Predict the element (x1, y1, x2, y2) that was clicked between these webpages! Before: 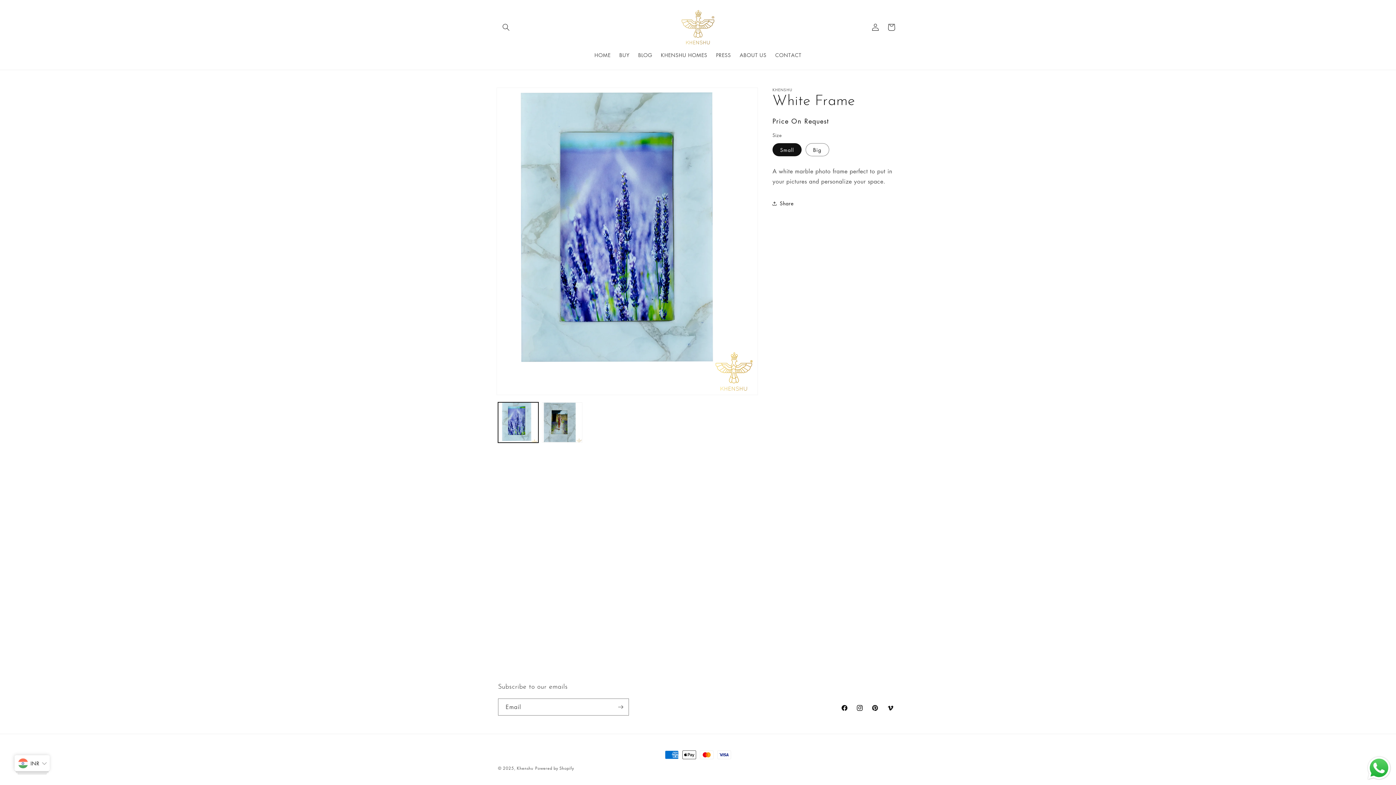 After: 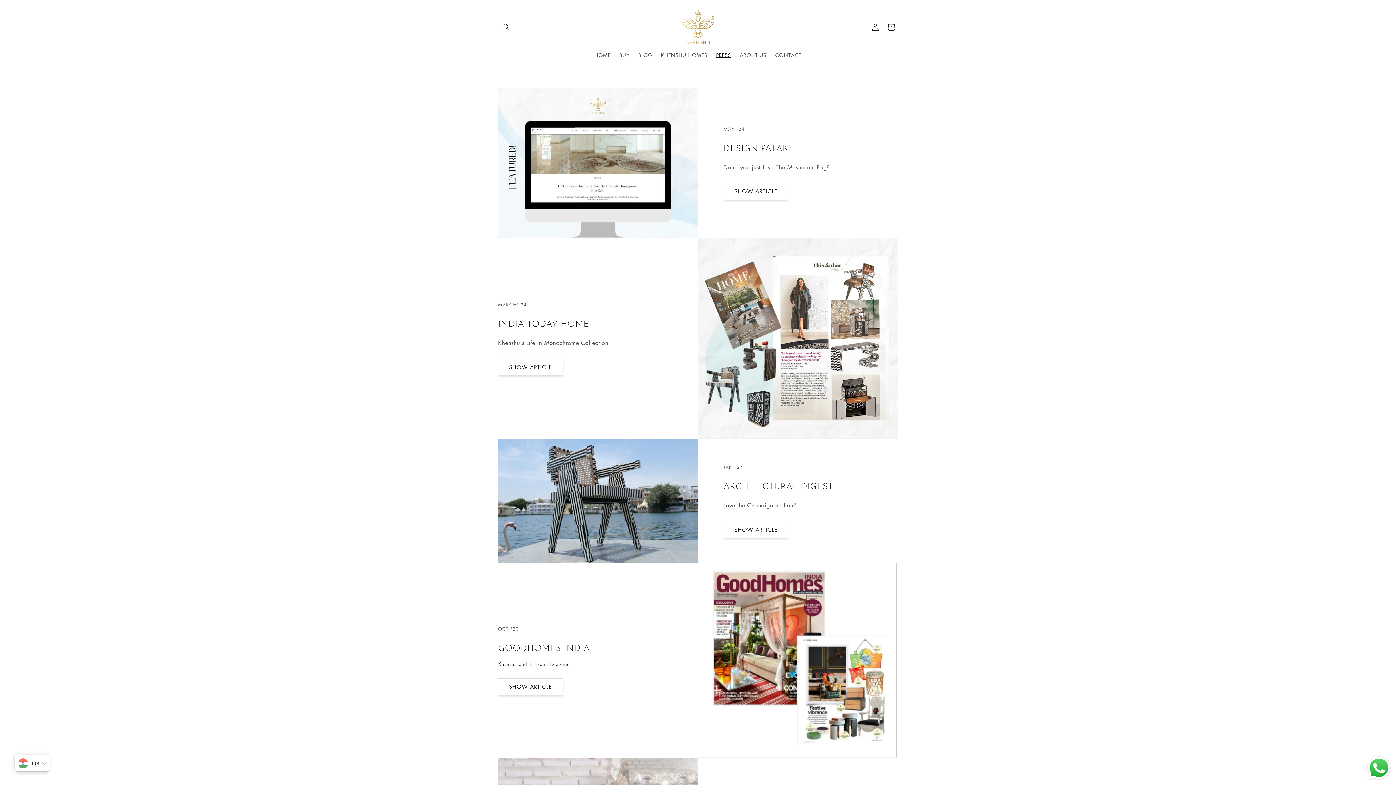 Action: bbox: (711, 47, 735, 62) label: PRESS